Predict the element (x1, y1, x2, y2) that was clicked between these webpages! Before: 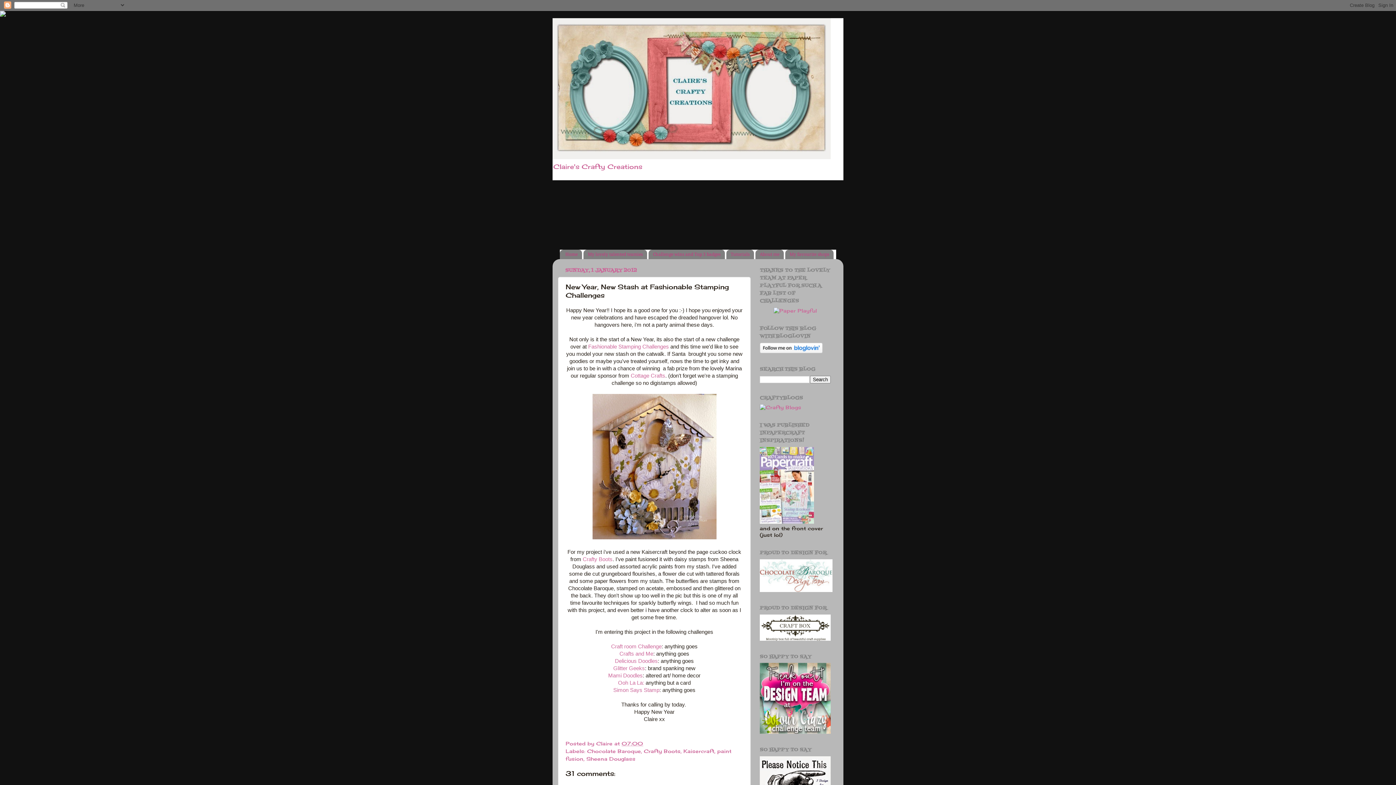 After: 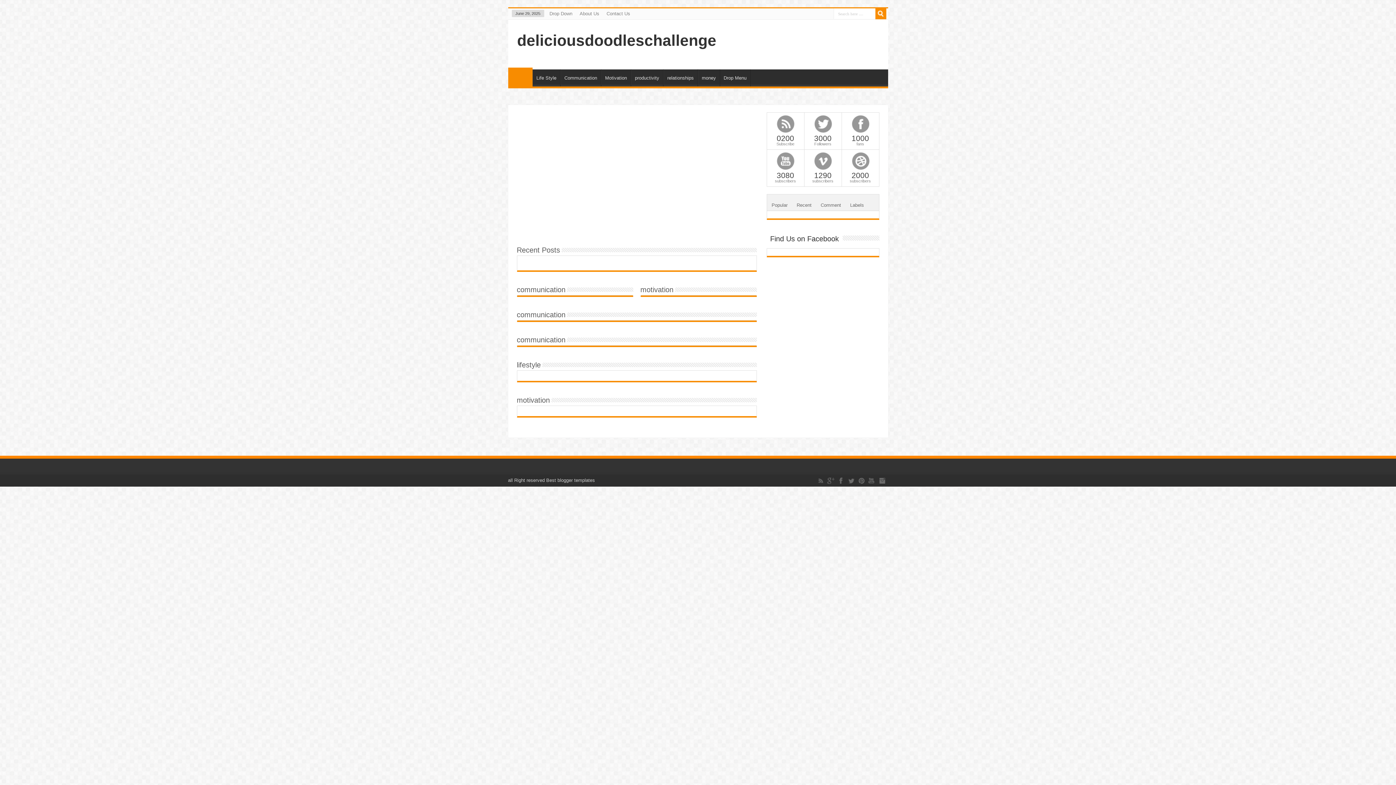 Action: label: Delicious Doodles bbox: (615, 658, 658, 664)